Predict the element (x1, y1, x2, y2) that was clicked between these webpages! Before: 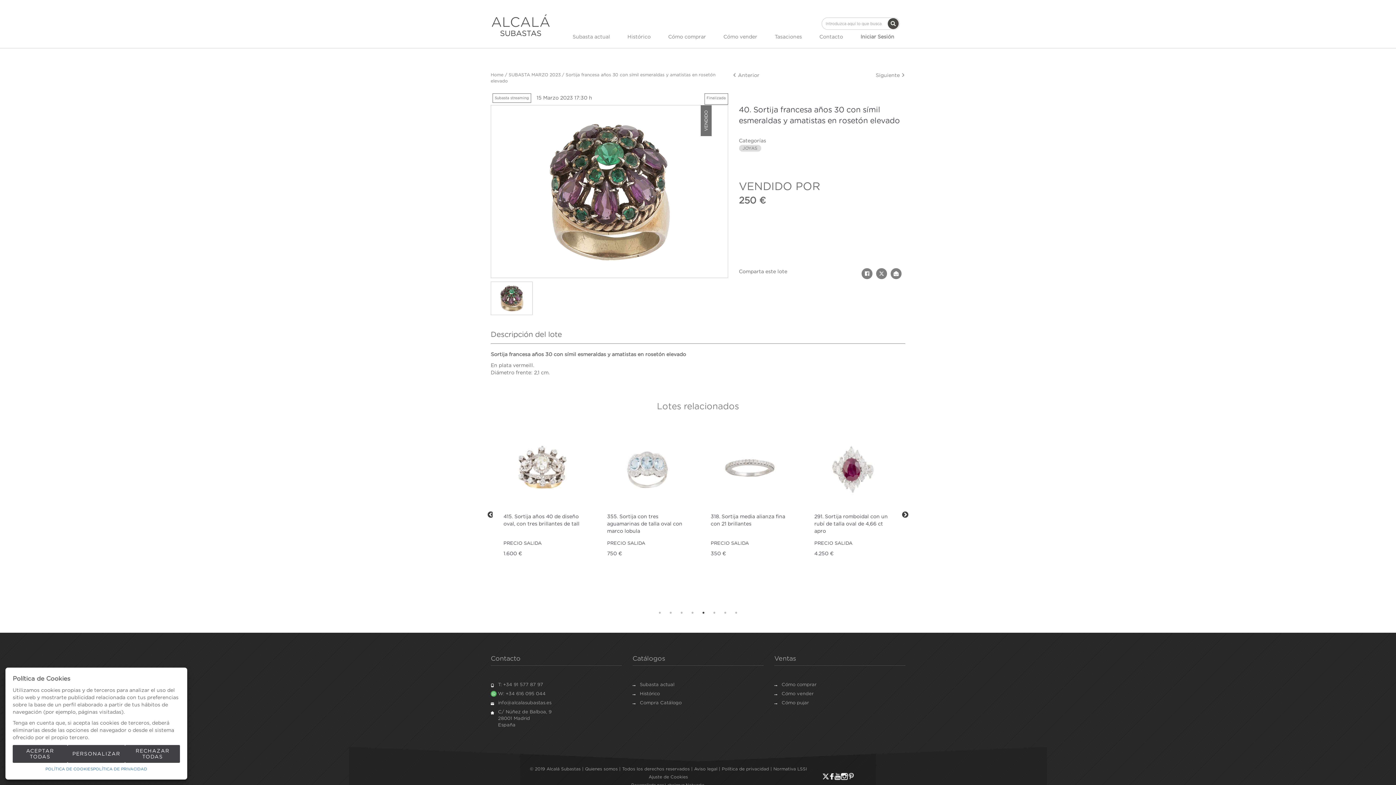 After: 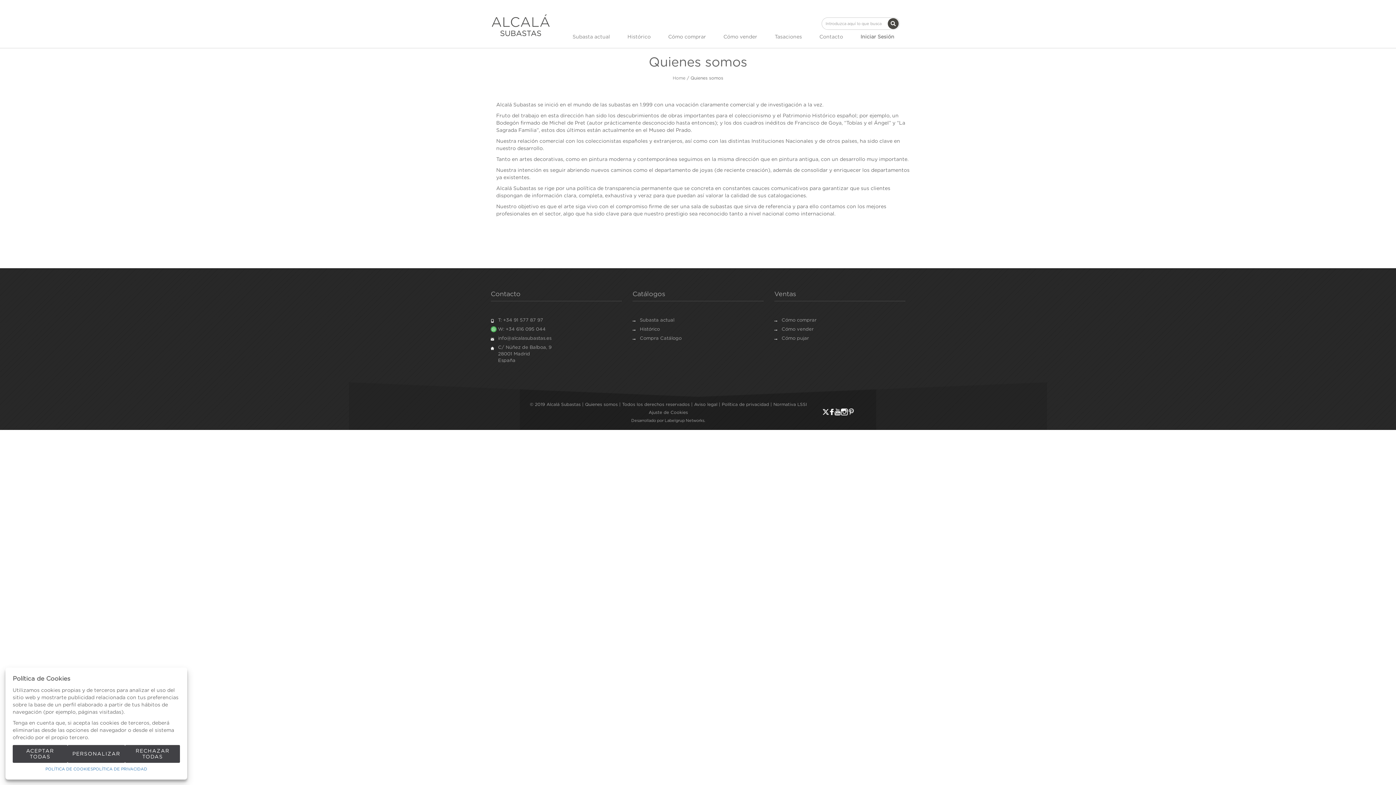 Action: bbox: (585, 767, 617, 771) label: Quienes somos